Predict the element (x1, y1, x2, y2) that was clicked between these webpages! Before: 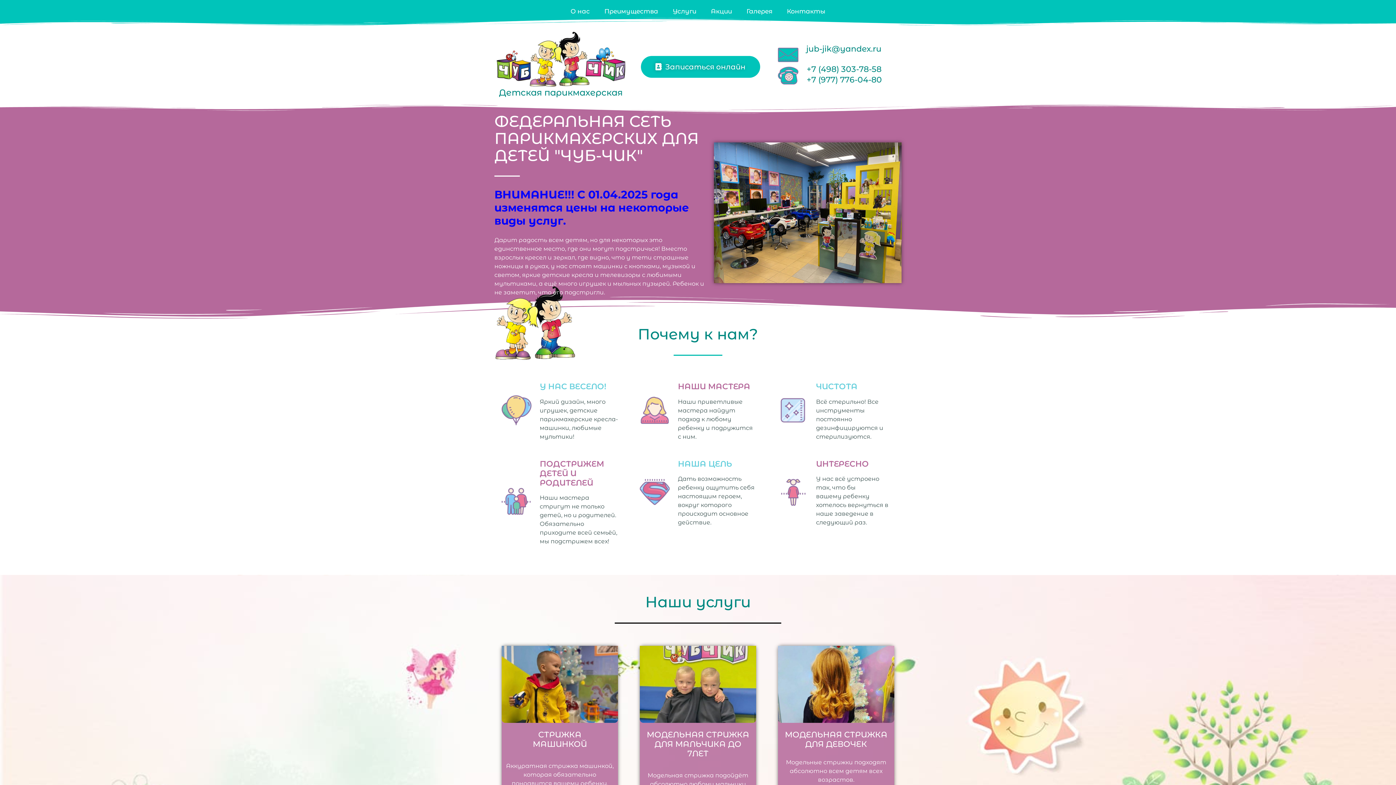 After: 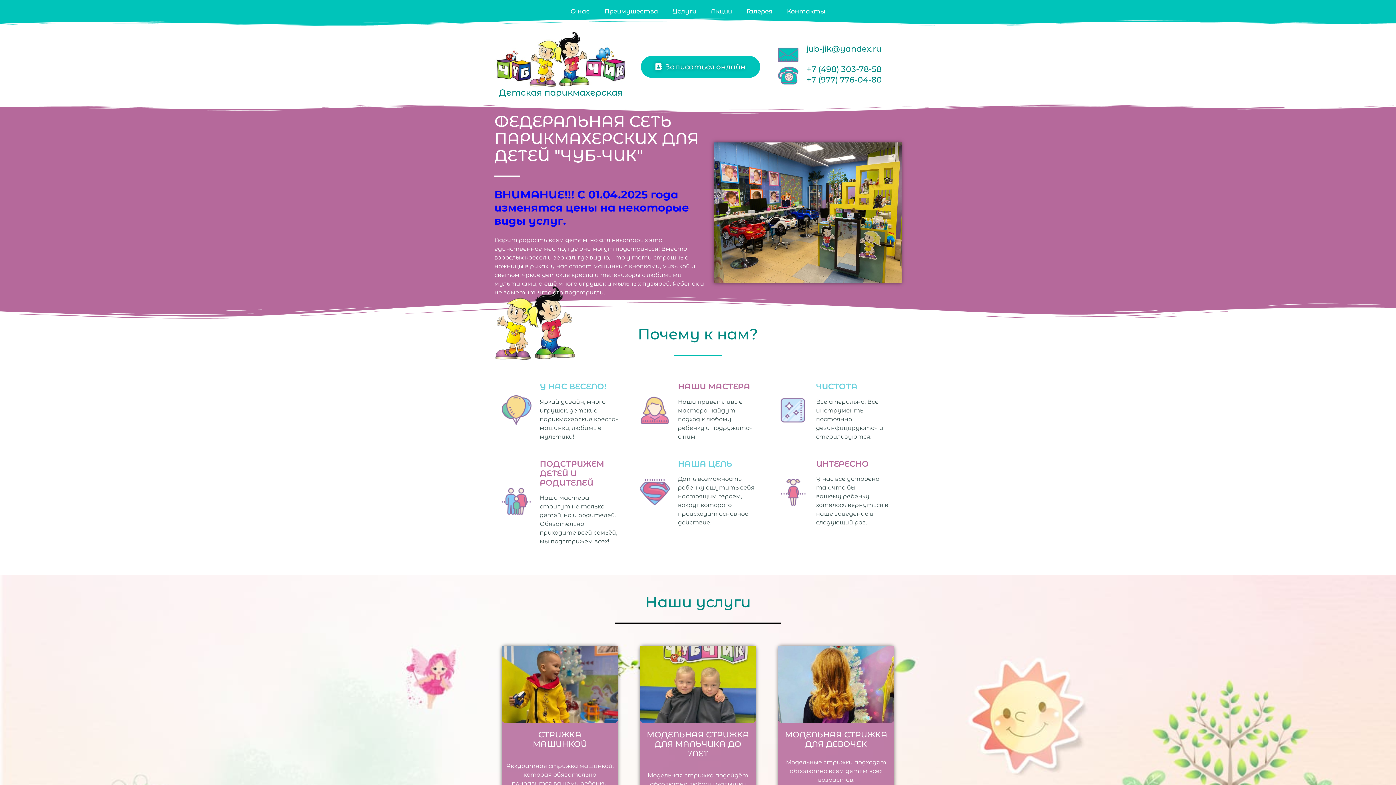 Action: bbox: (739, 3, 779, 19) label: Галерея